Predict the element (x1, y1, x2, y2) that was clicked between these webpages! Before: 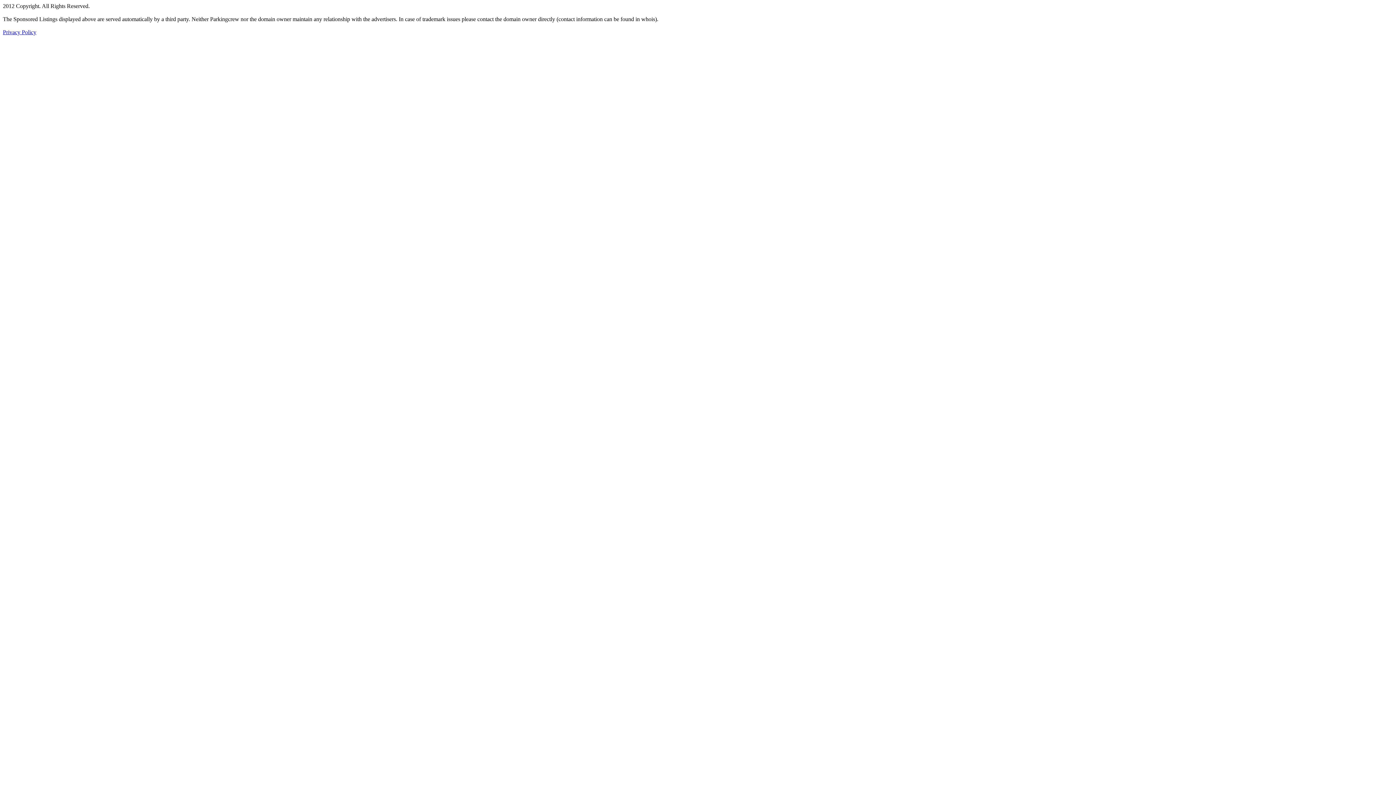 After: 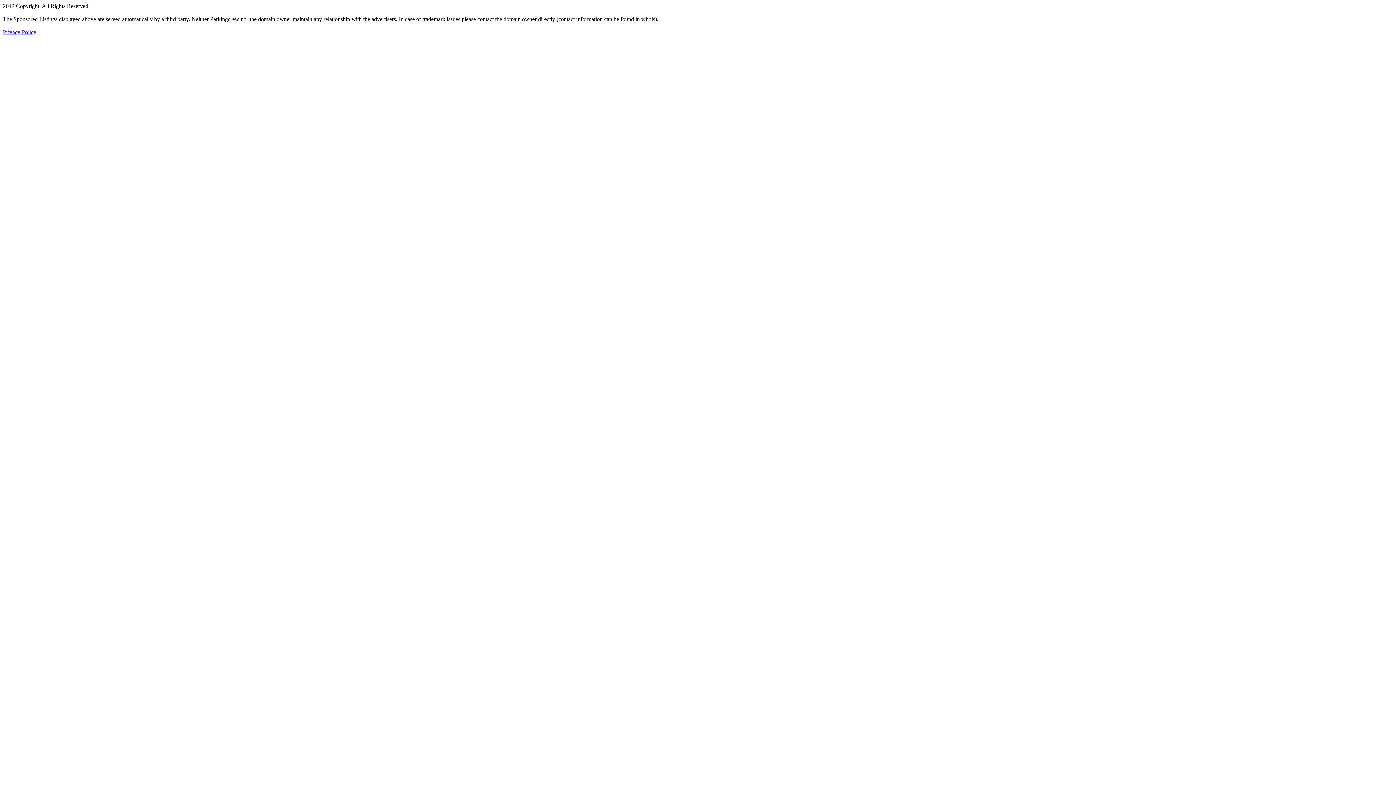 Action: bbox: (2, 29, 36, 35) label: Privacy Policy